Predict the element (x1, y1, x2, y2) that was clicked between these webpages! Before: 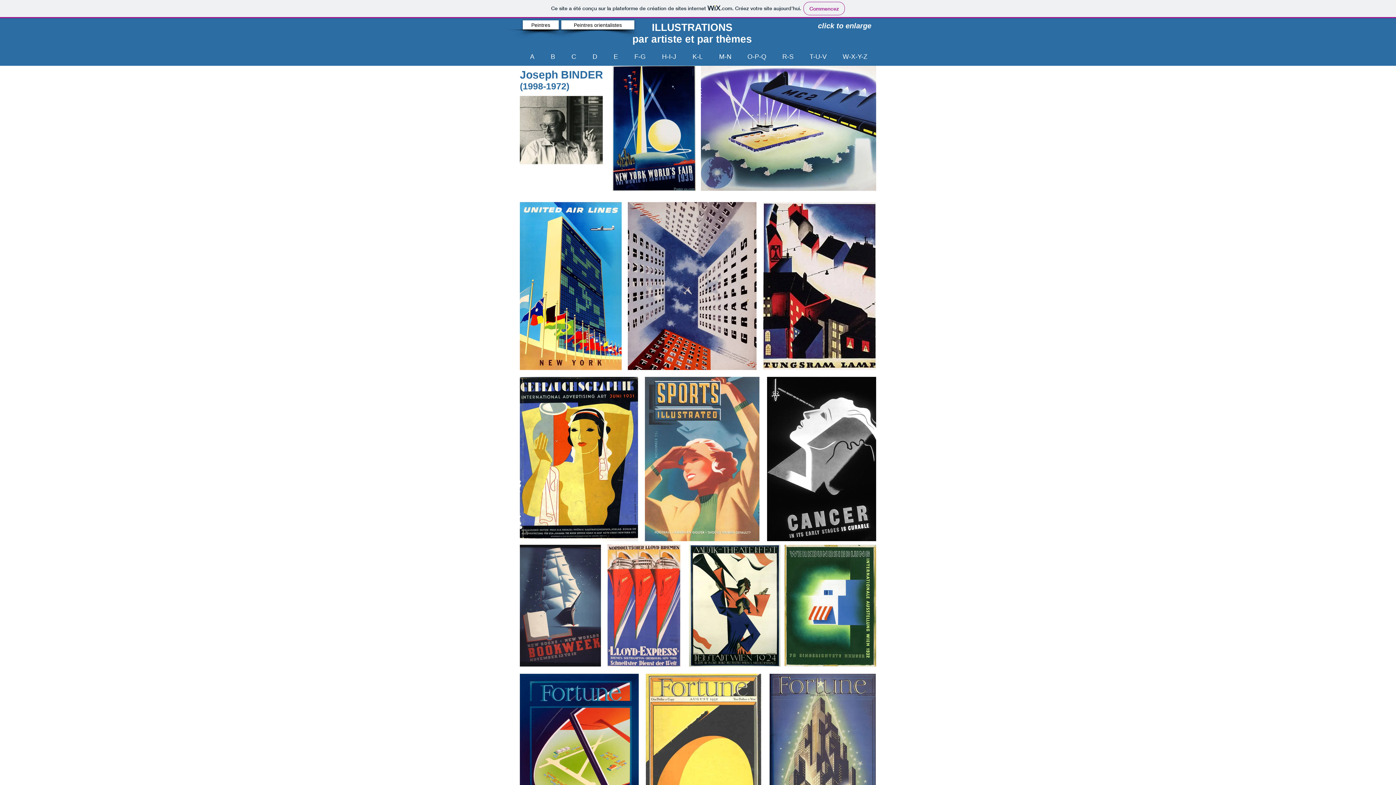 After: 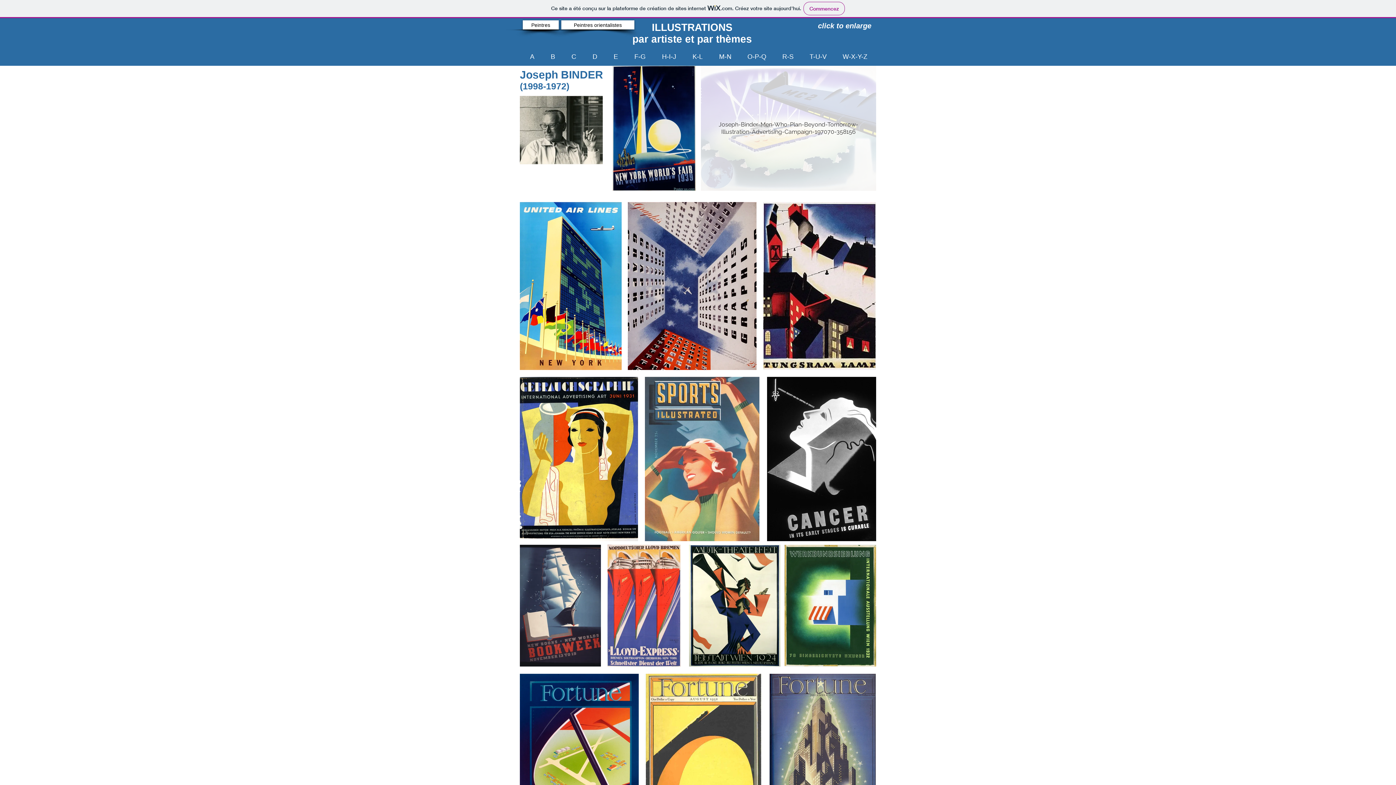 Action: label: Joseph-Binder-Men-Who-Plan-Beyond-Tomorrow-Illustration-Advertising-Campaign-197070-358156 bbox: (701, 65, 876, 190)